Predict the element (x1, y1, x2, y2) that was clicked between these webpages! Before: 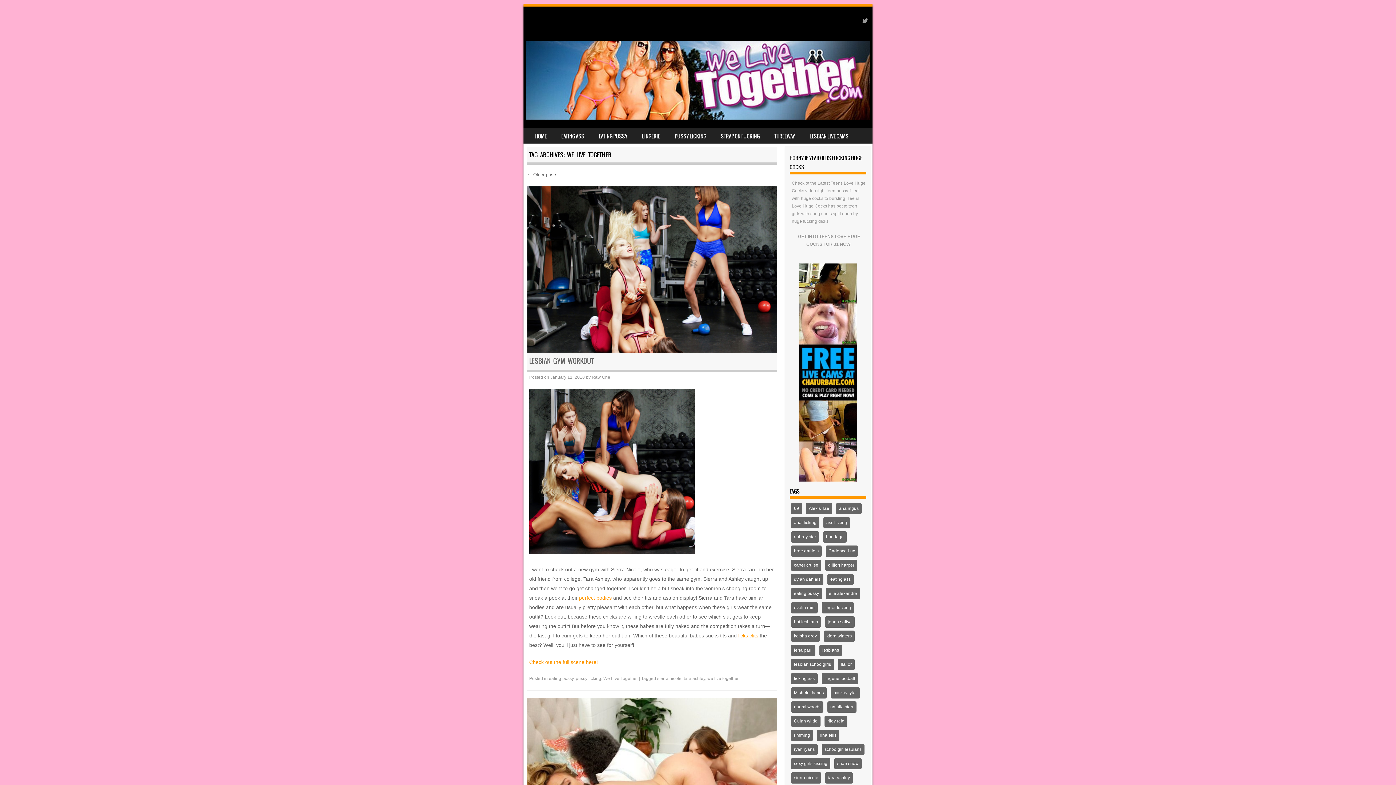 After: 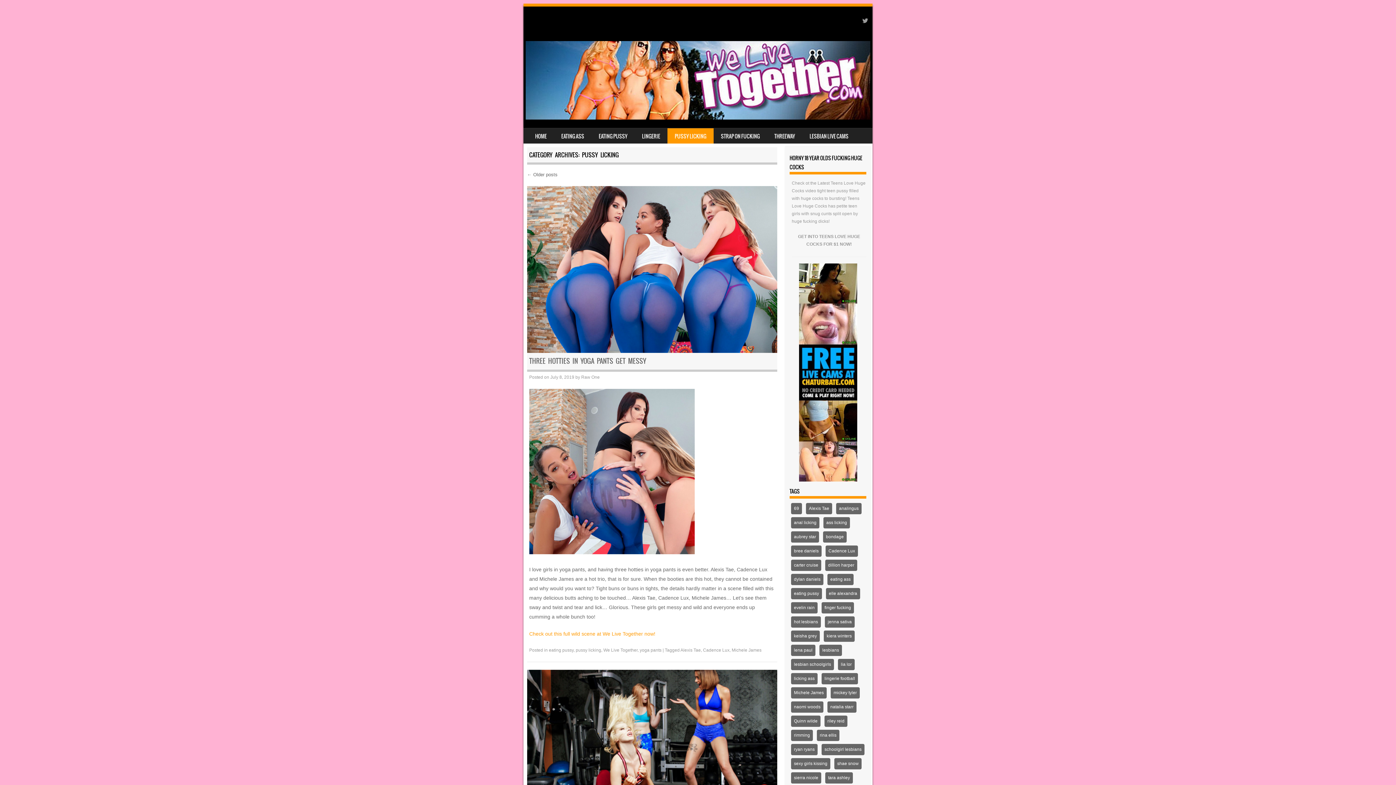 Action: label: pussy licking bbox: (575, 676, 601, 681)